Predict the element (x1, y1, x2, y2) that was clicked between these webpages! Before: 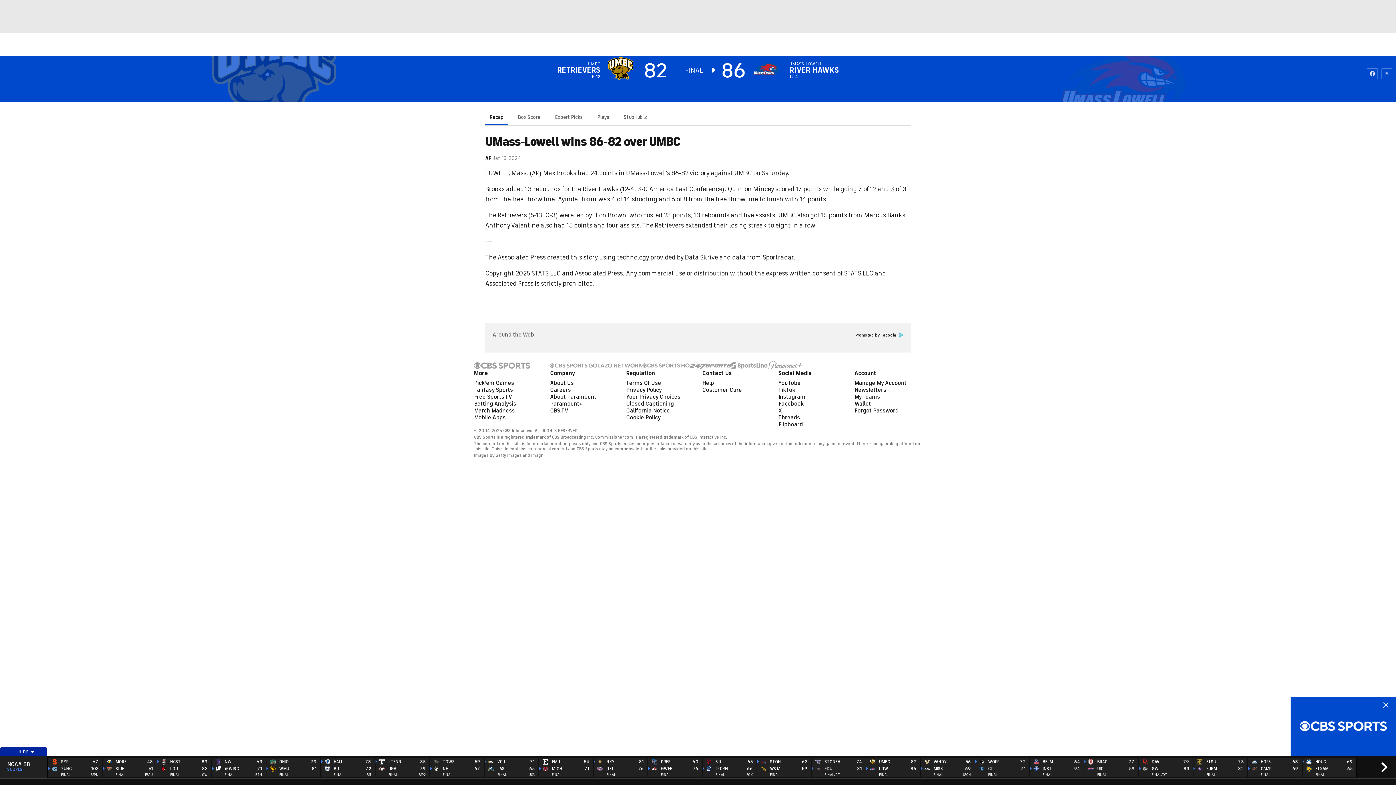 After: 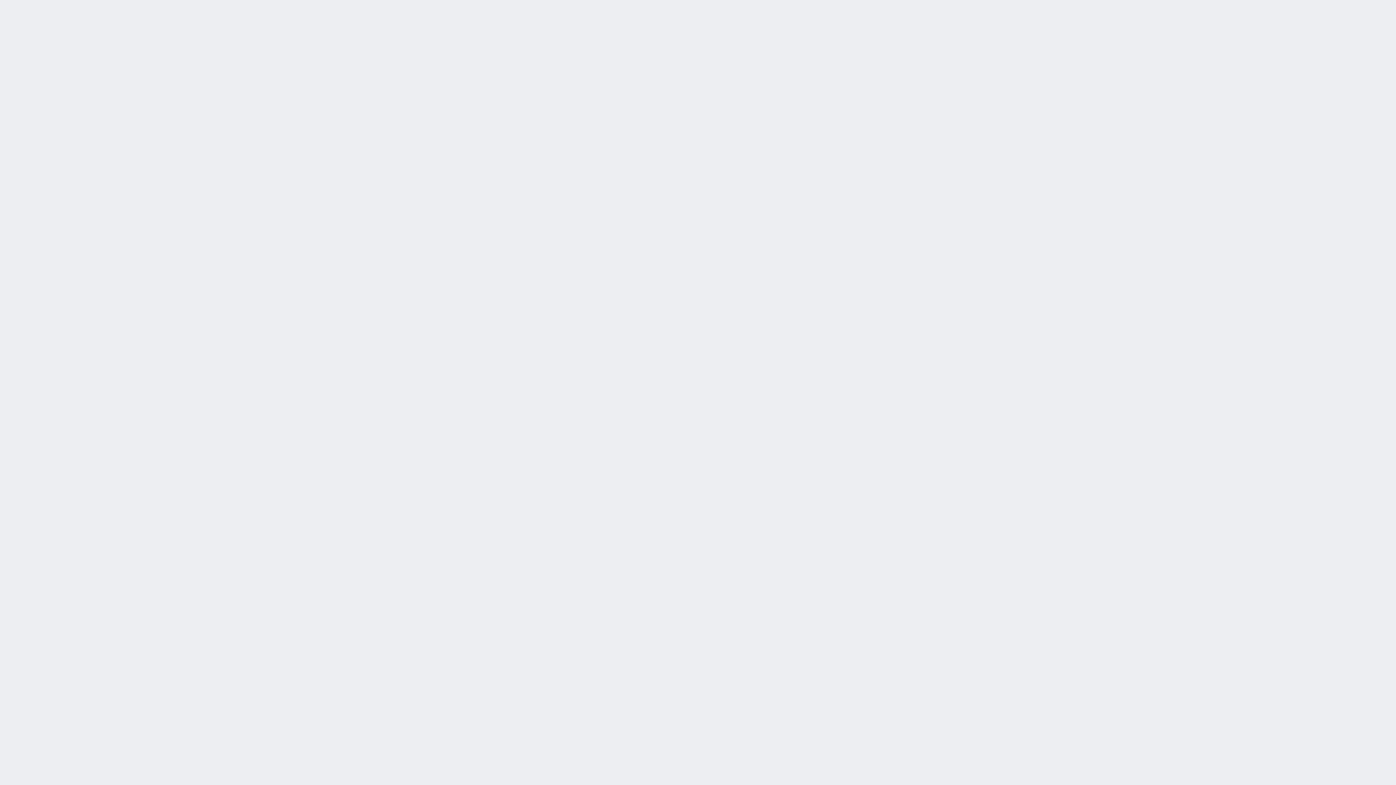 Action: bbox: (702, 379, 714, 386) label: Help